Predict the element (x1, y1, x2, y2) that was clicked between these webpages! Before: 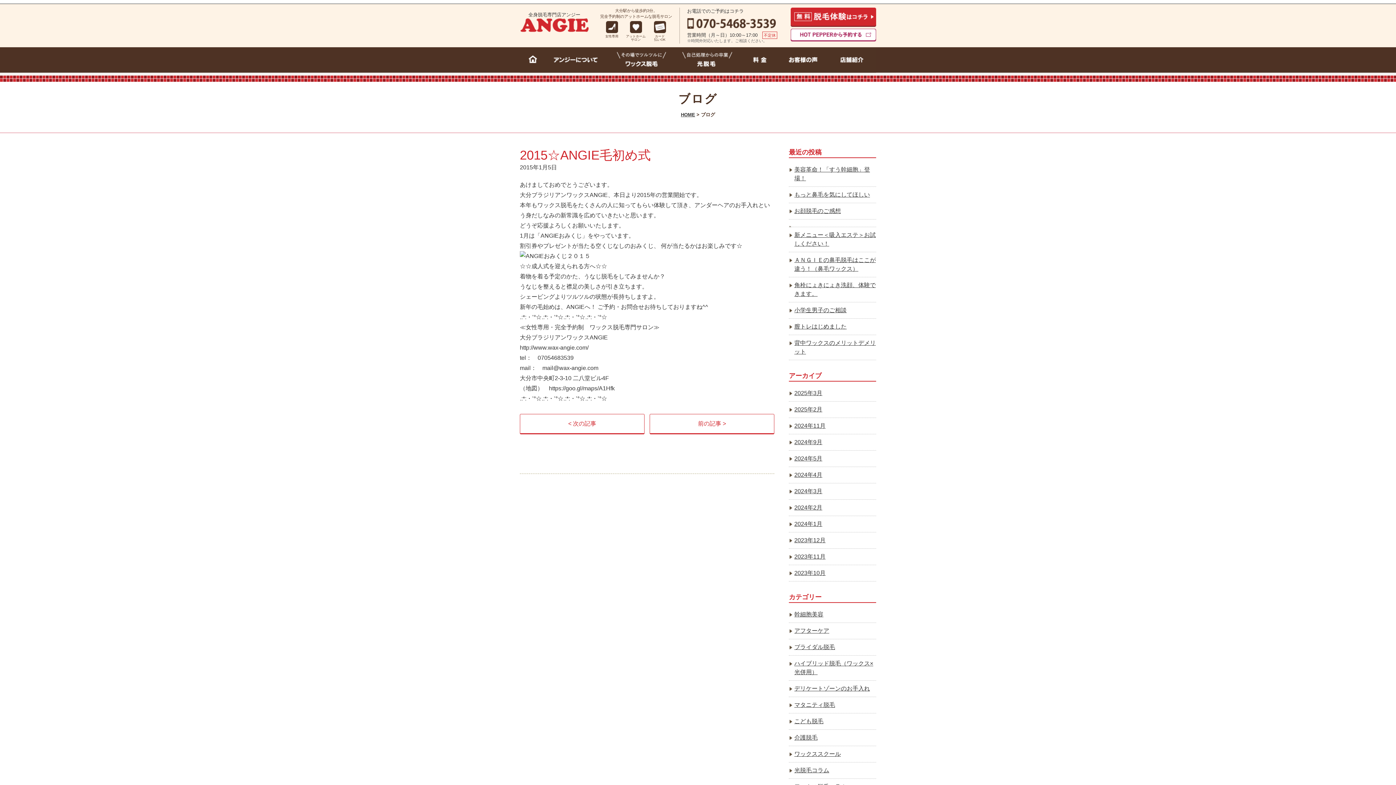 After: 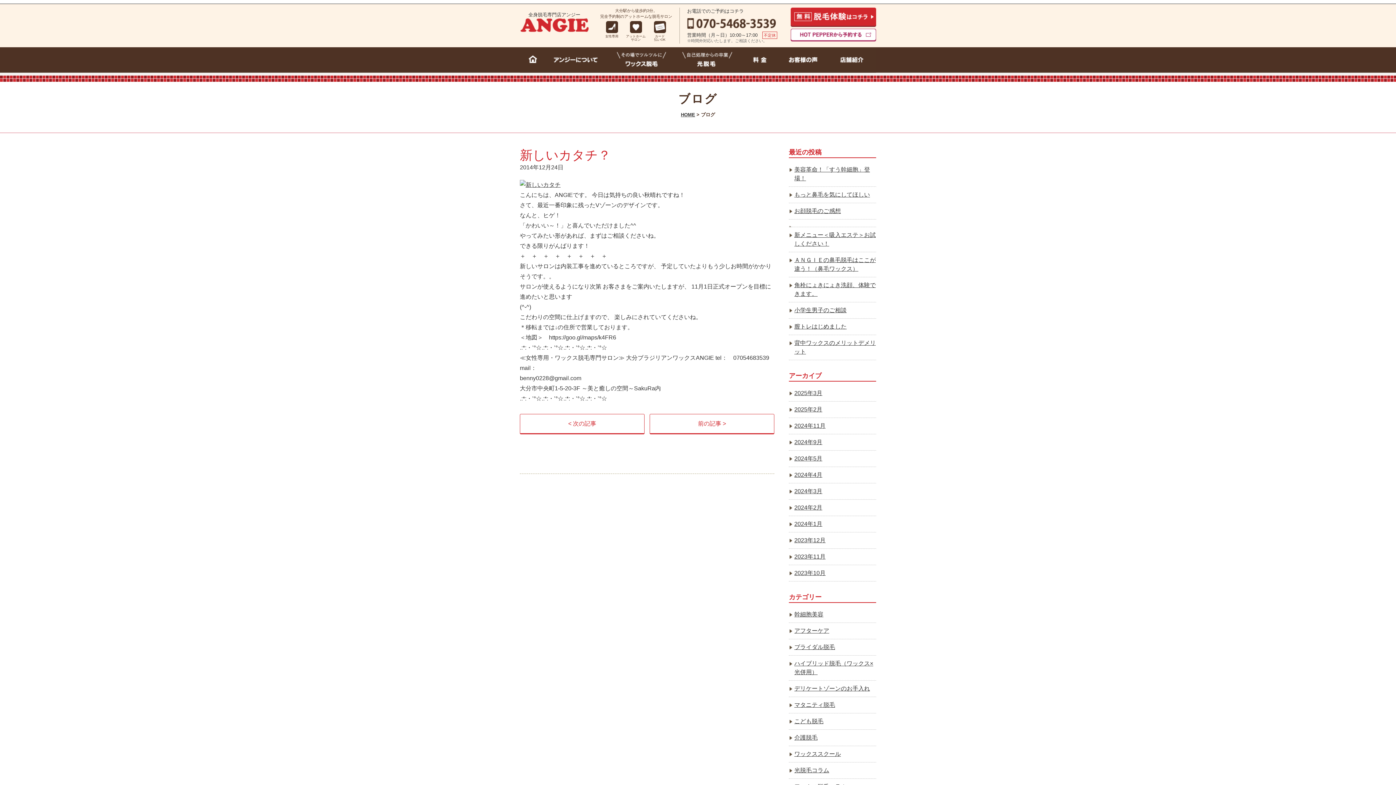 Action: label: 前の記事 > bbox: (649, 414, 774, 434)